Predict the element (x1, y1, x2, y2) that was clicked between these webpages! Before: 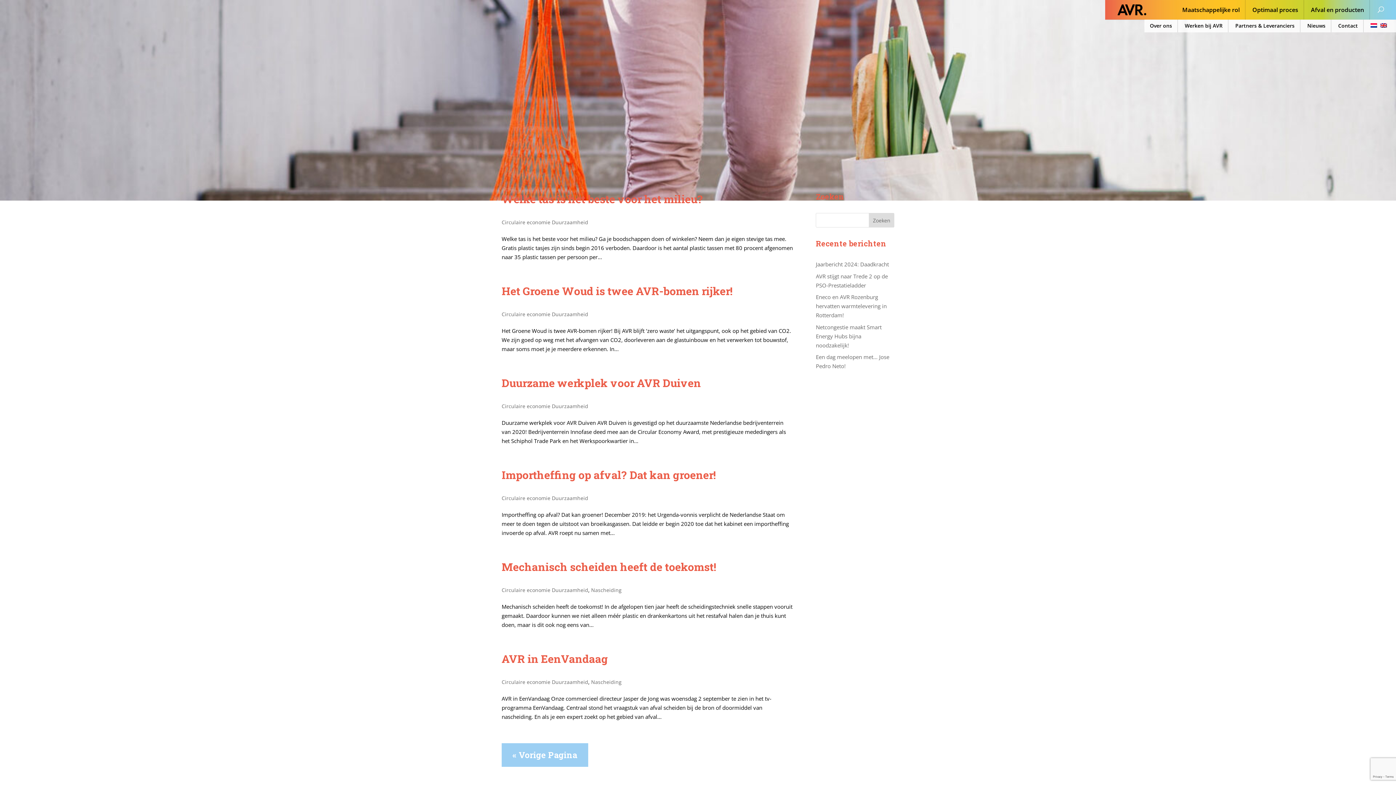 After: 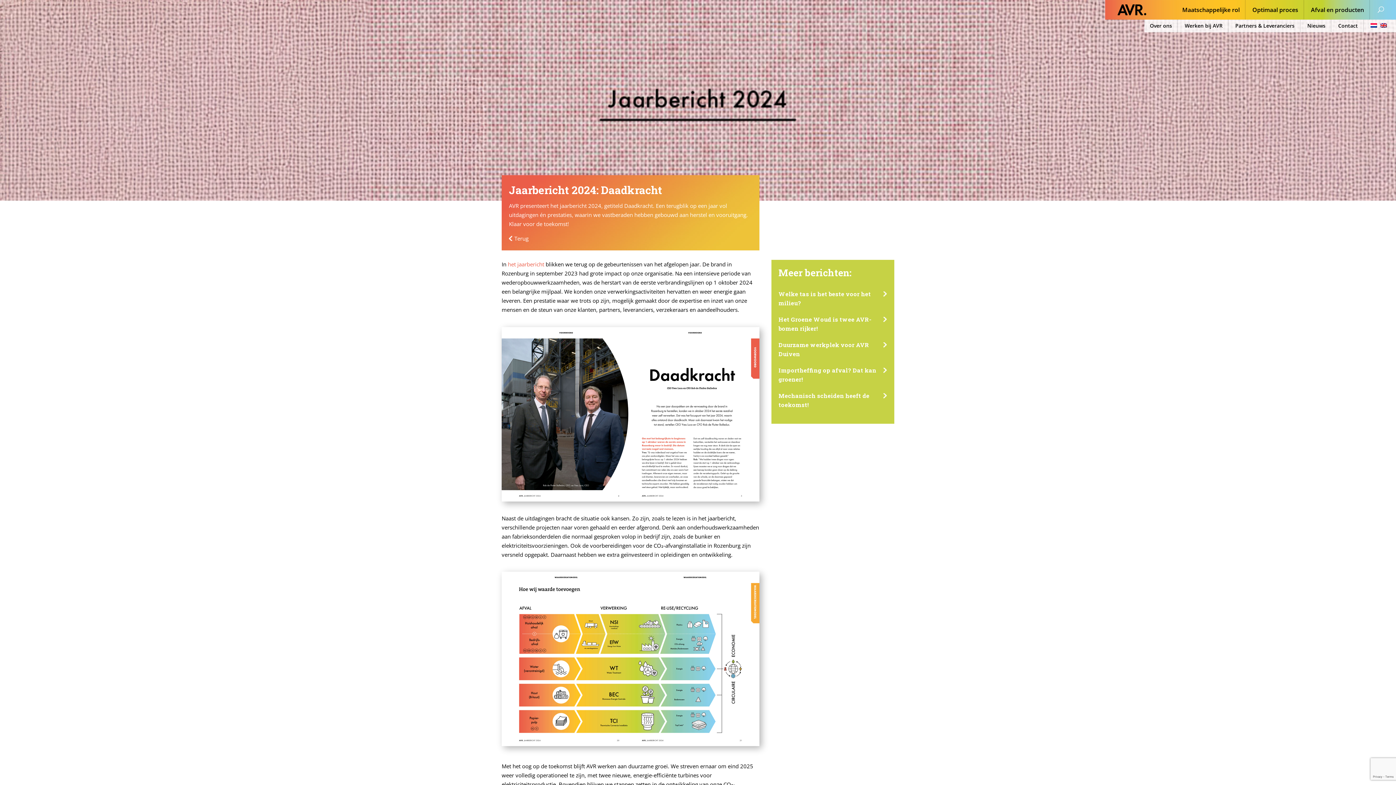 Action: bbox: (816, 260, 889, 268) label: Jaarbericht 2024: Daadkracht